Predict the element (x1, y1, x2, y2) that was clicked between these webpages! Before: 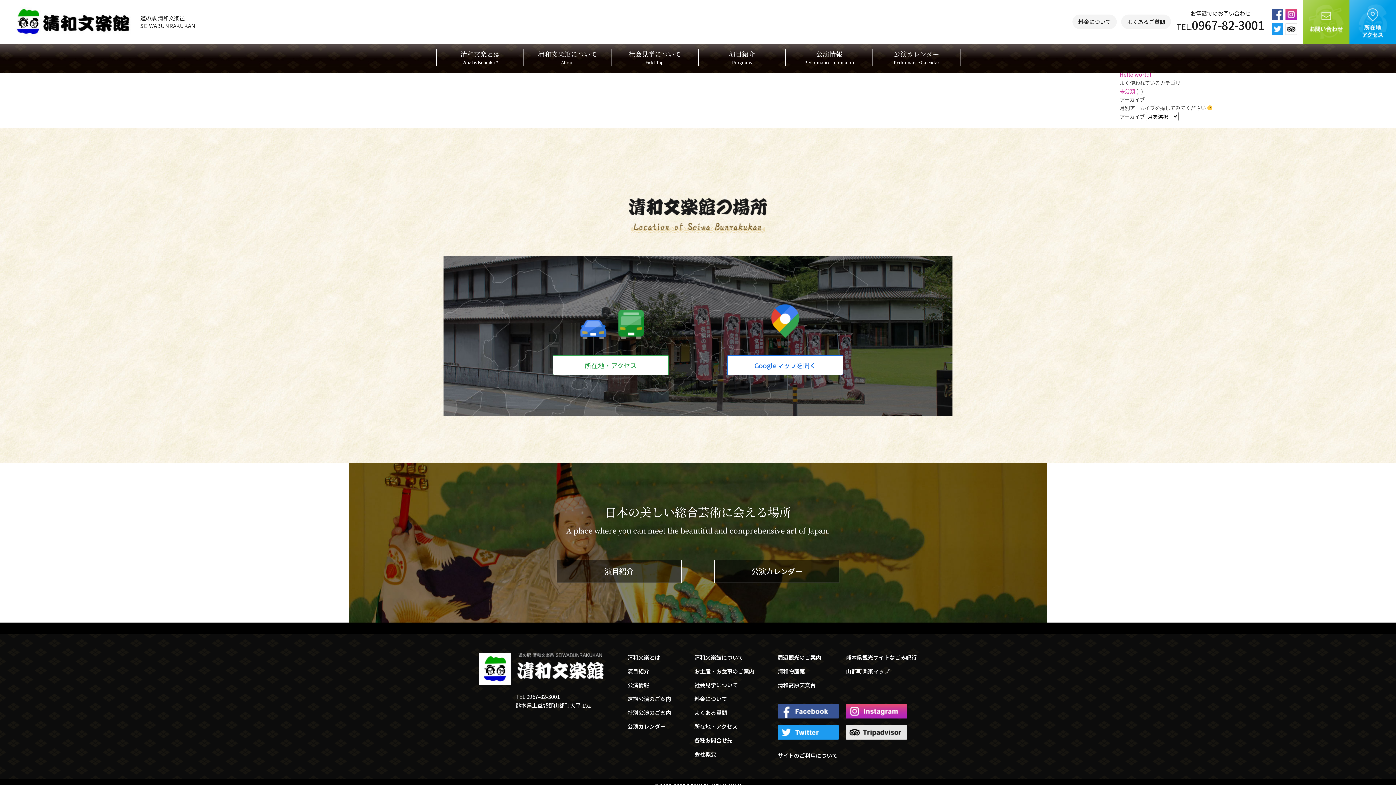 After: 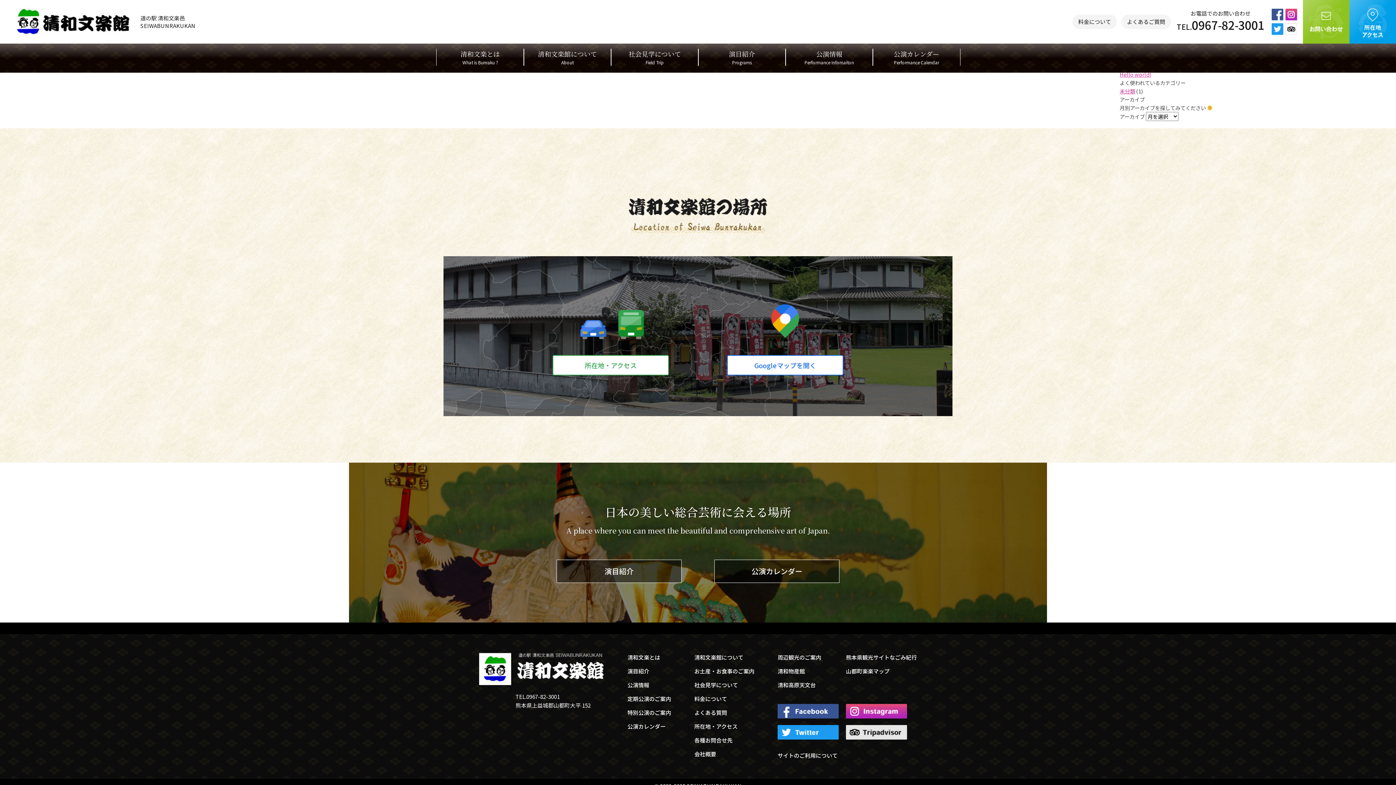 Action: label: 清和高原天文台 bbox: (777, 681, 816, 689)